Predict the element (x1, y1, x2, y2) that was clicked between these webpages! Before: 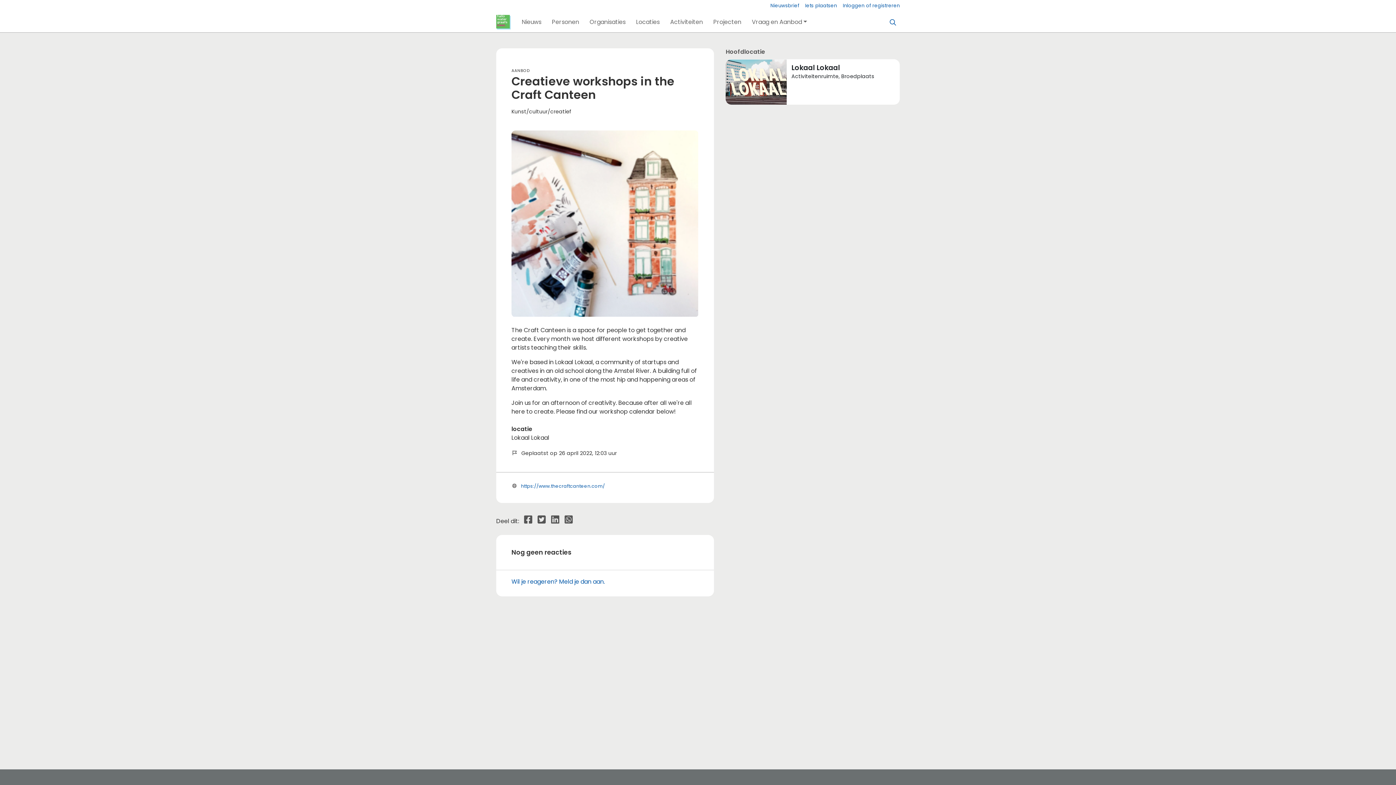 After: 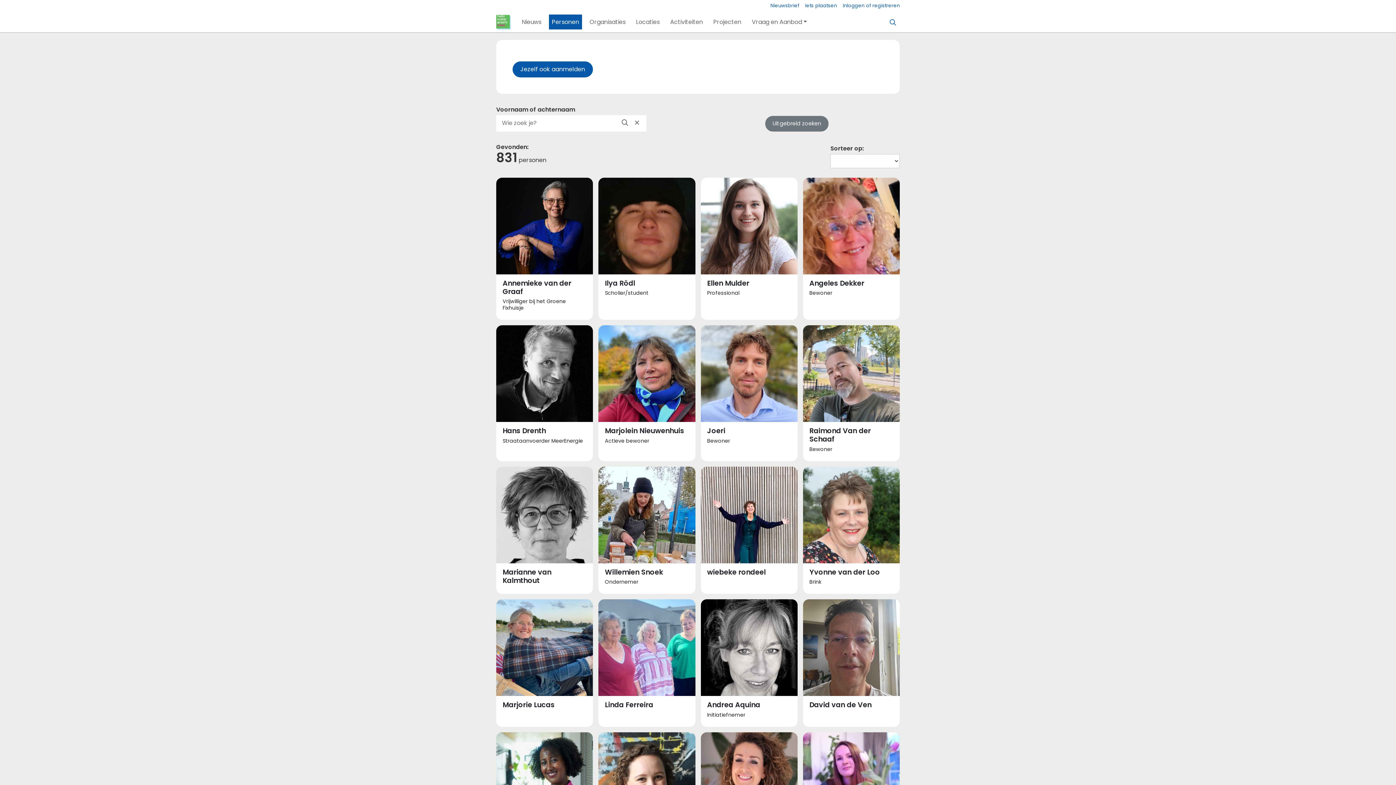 Action: bbox: (549, 14, 582, 29) label: Personen